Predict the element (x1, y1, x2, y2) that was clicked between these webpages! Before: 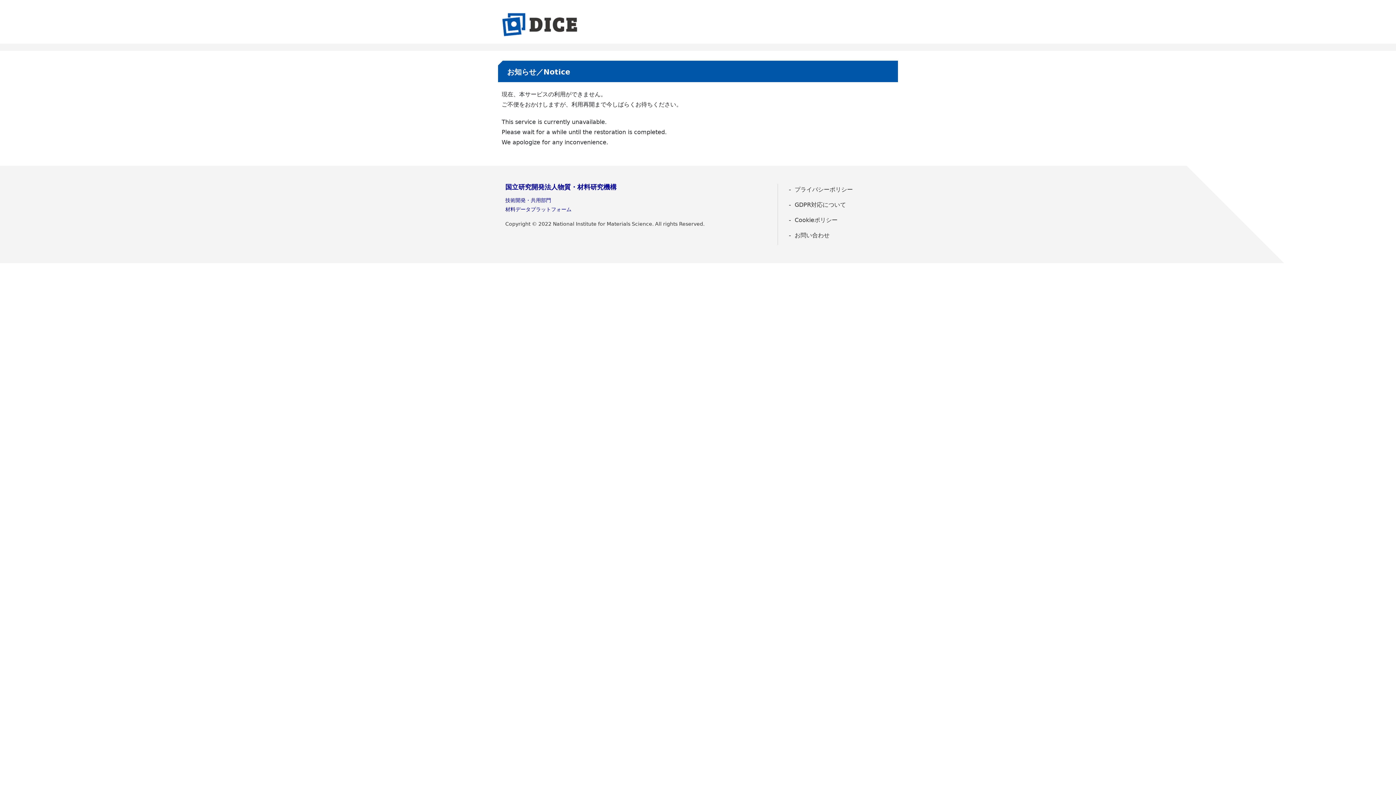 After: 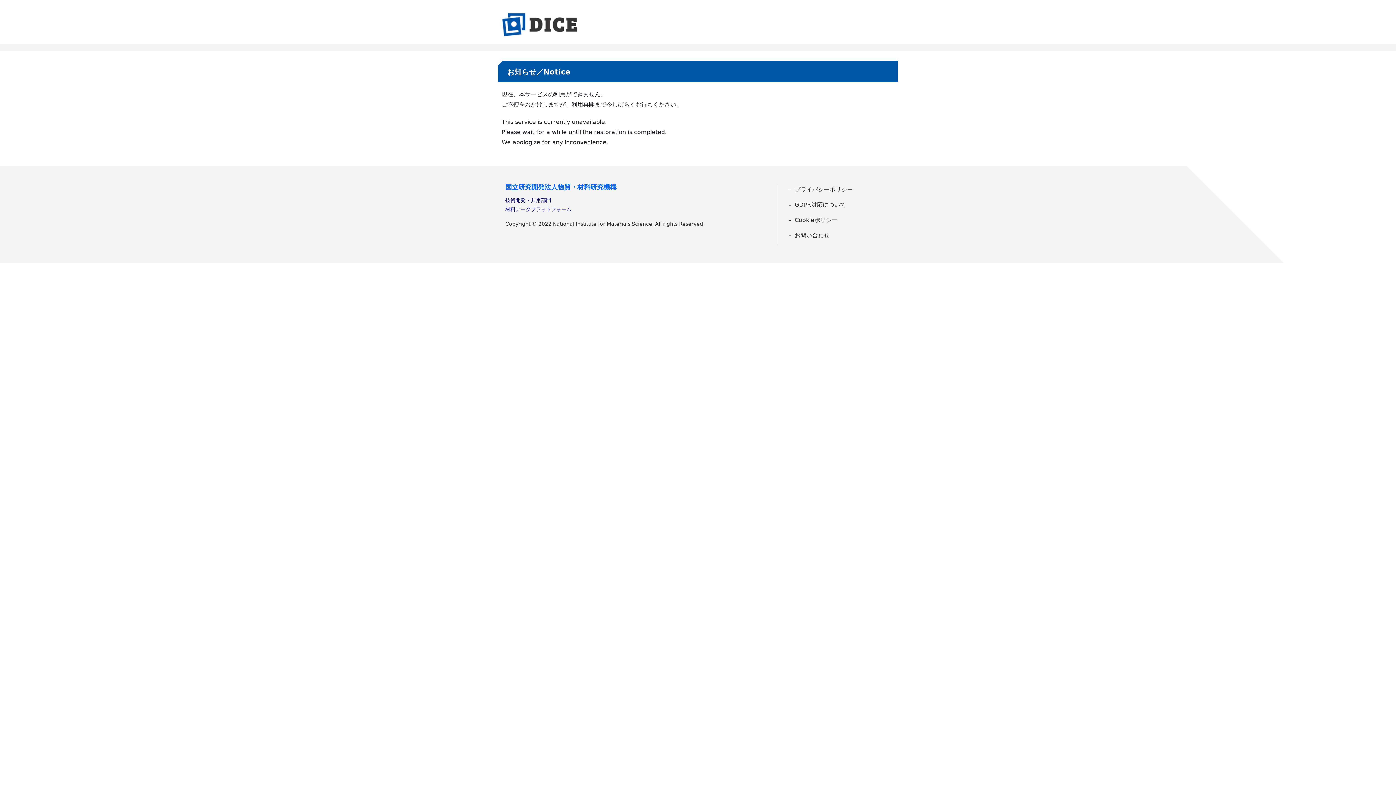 Action: bbox: (505, 183, 616, 190) label: 国立研究開発法人物質・材料研究機構